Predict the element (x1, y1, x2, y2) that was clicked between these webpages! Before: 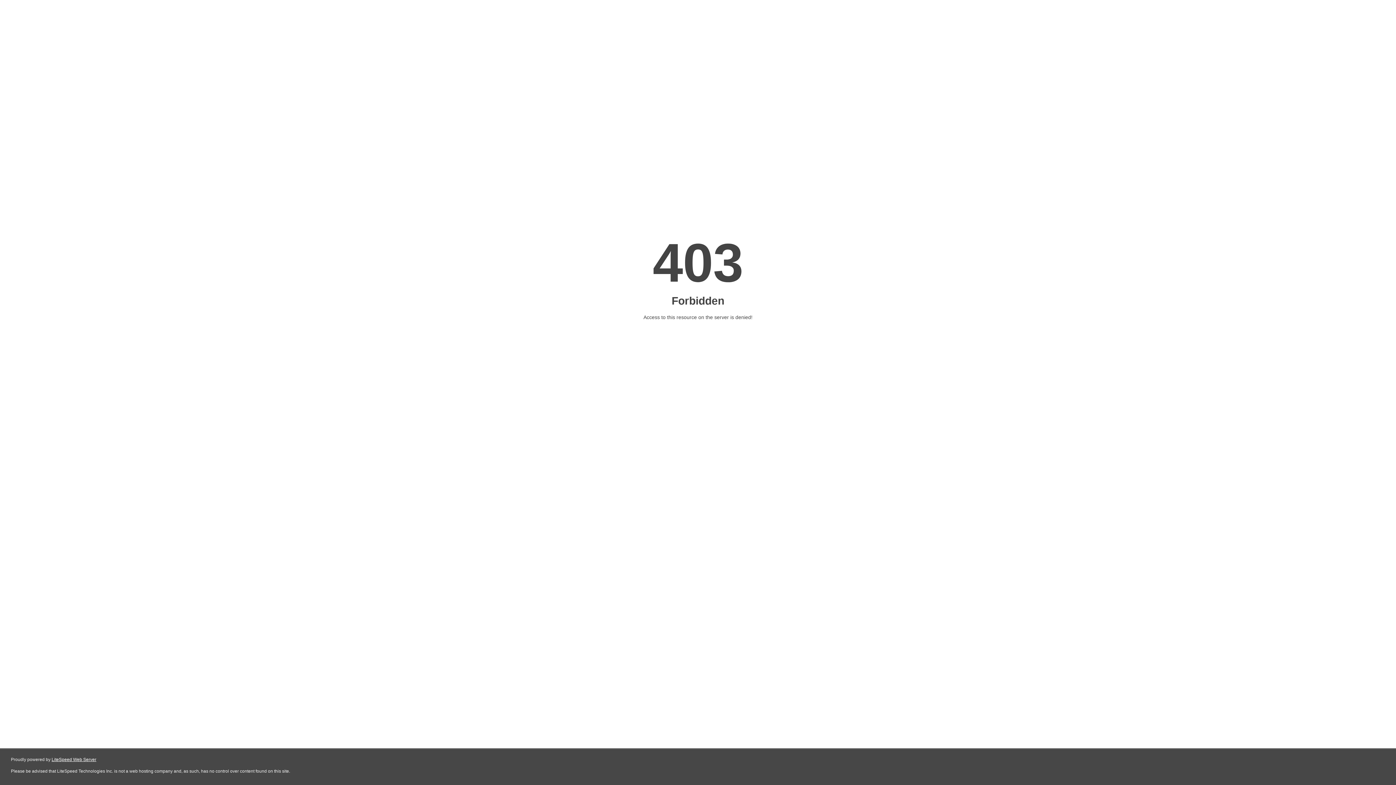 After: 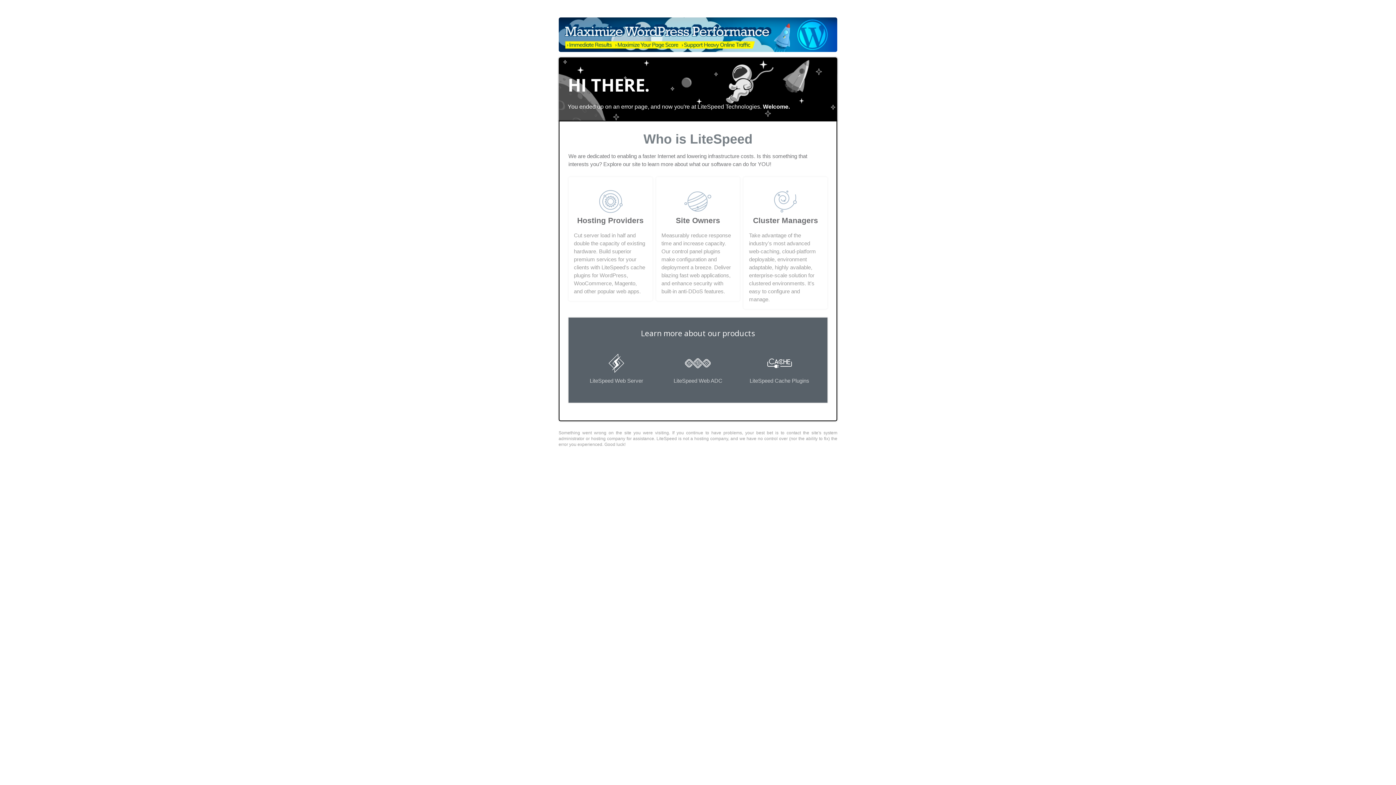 Action: bbox: (51, 757, 96, 762) label: LiteSpeed Web Server